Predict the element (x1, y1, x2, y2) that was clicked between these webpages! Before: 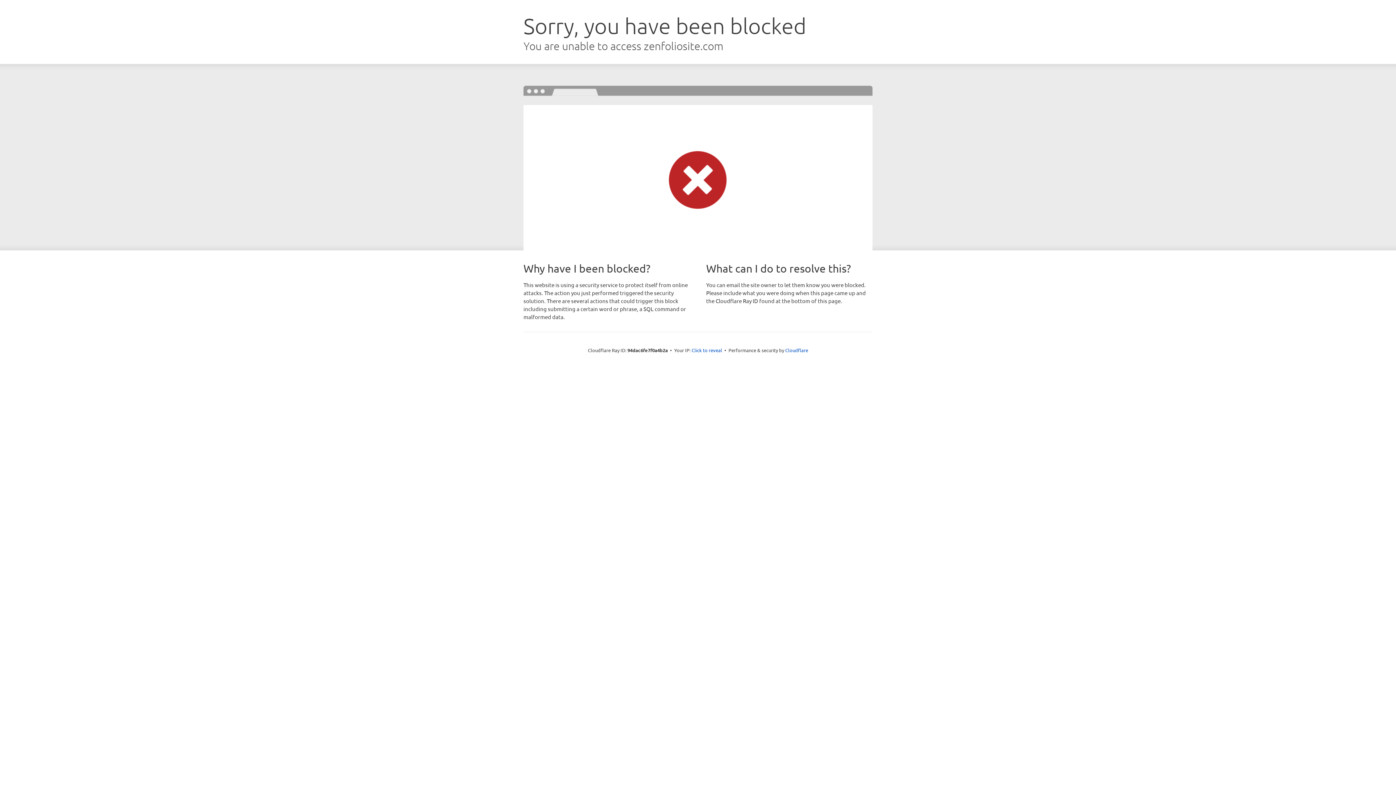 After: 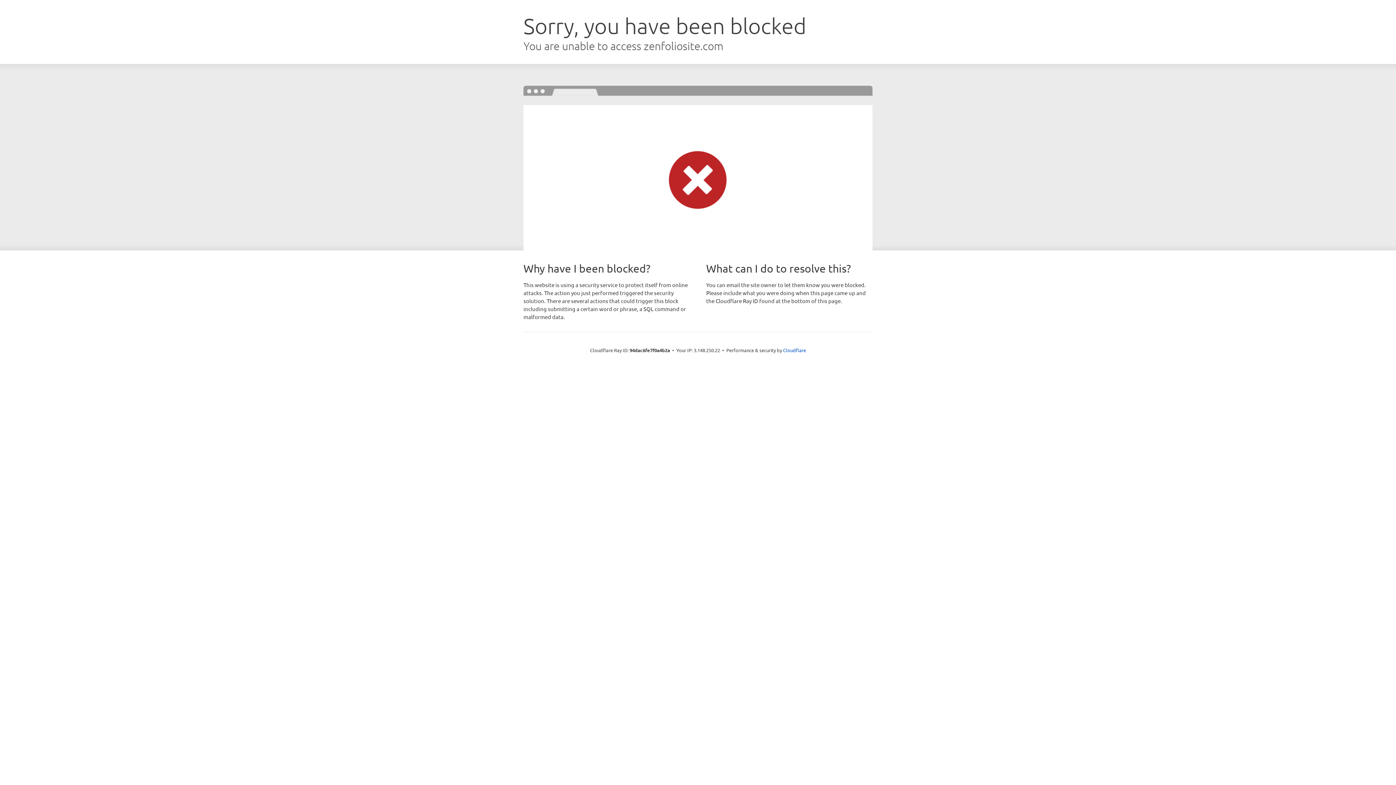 Action: bbox: (691, 346, 722, 353) label: Click to reveal